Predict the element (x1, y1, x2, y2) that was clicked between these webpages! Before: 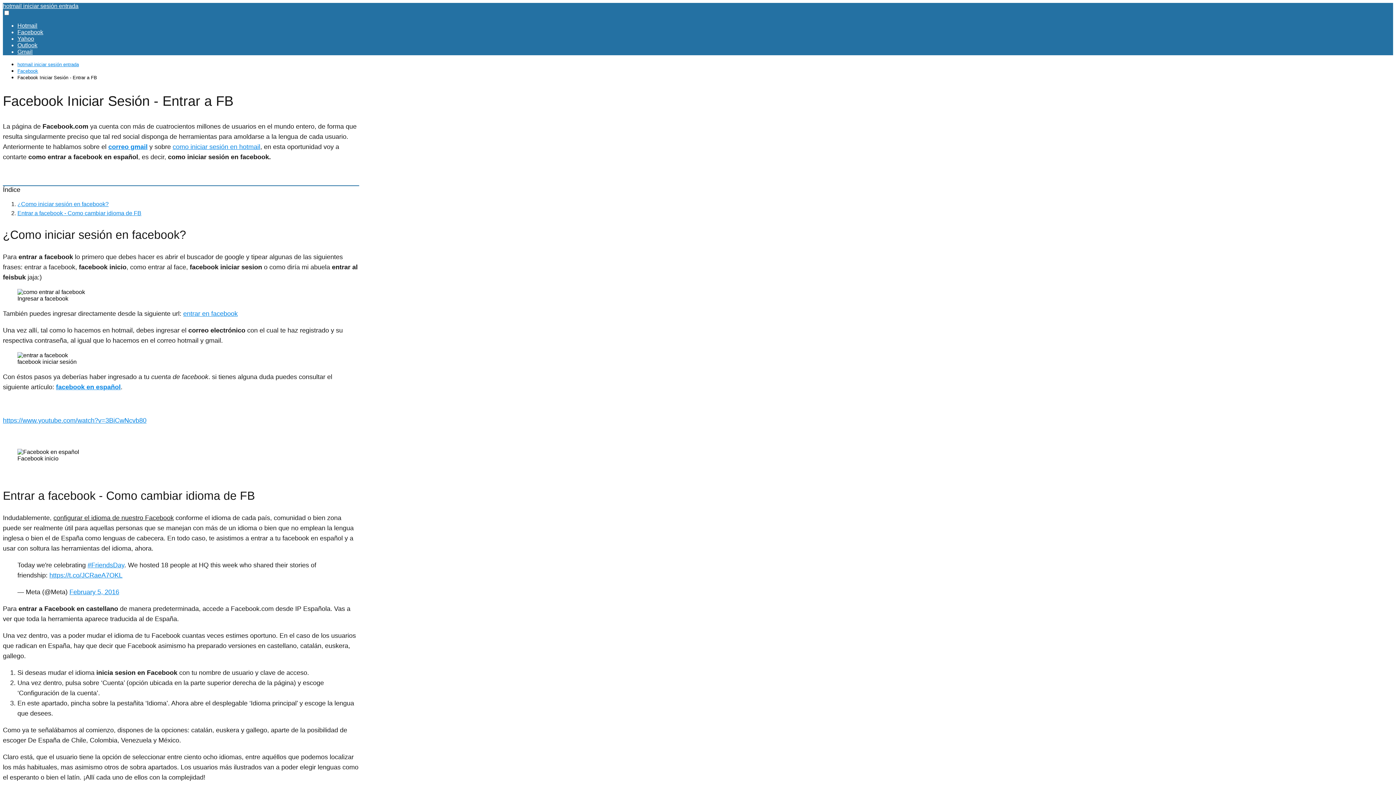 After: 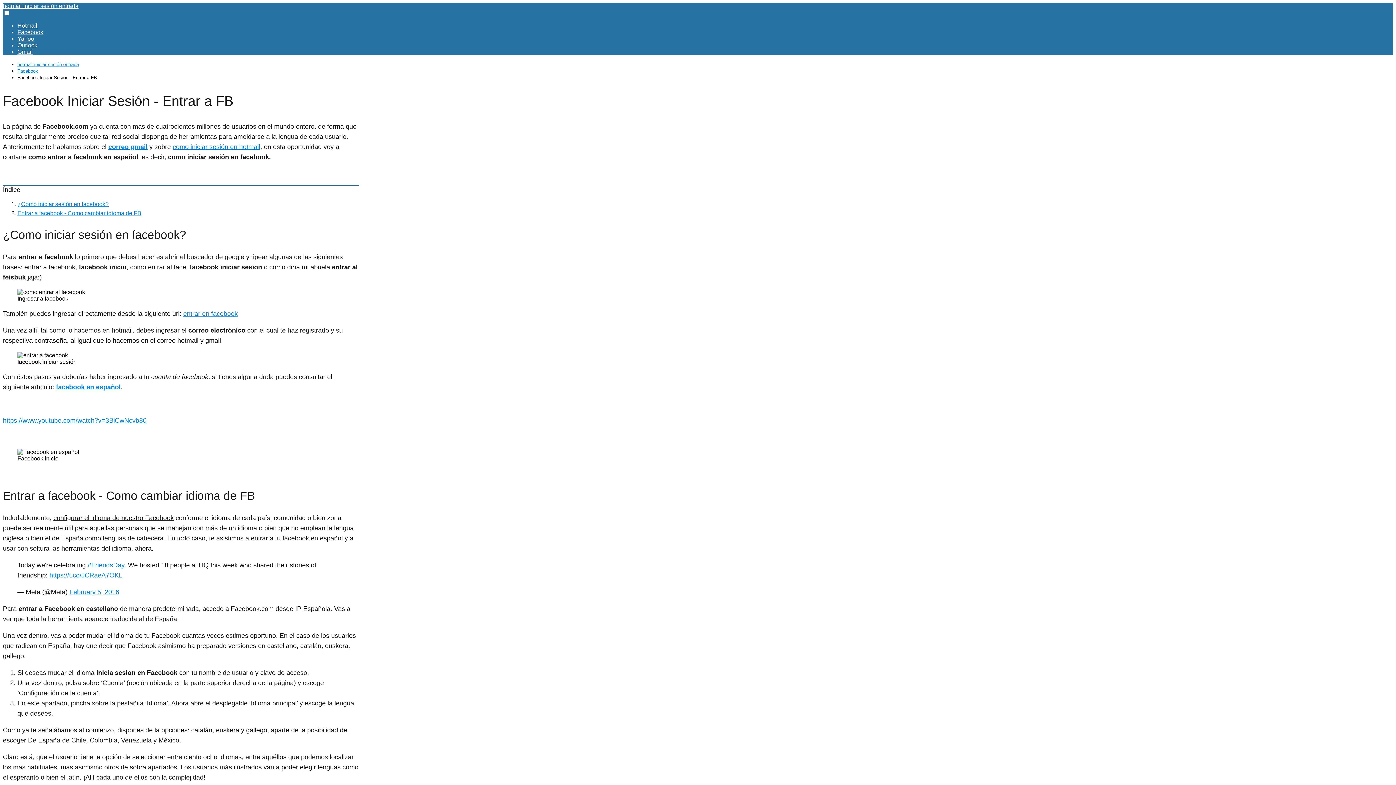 Action: label: como iniciar sesión en hotmail bbox: (172, 143, 260, 150)